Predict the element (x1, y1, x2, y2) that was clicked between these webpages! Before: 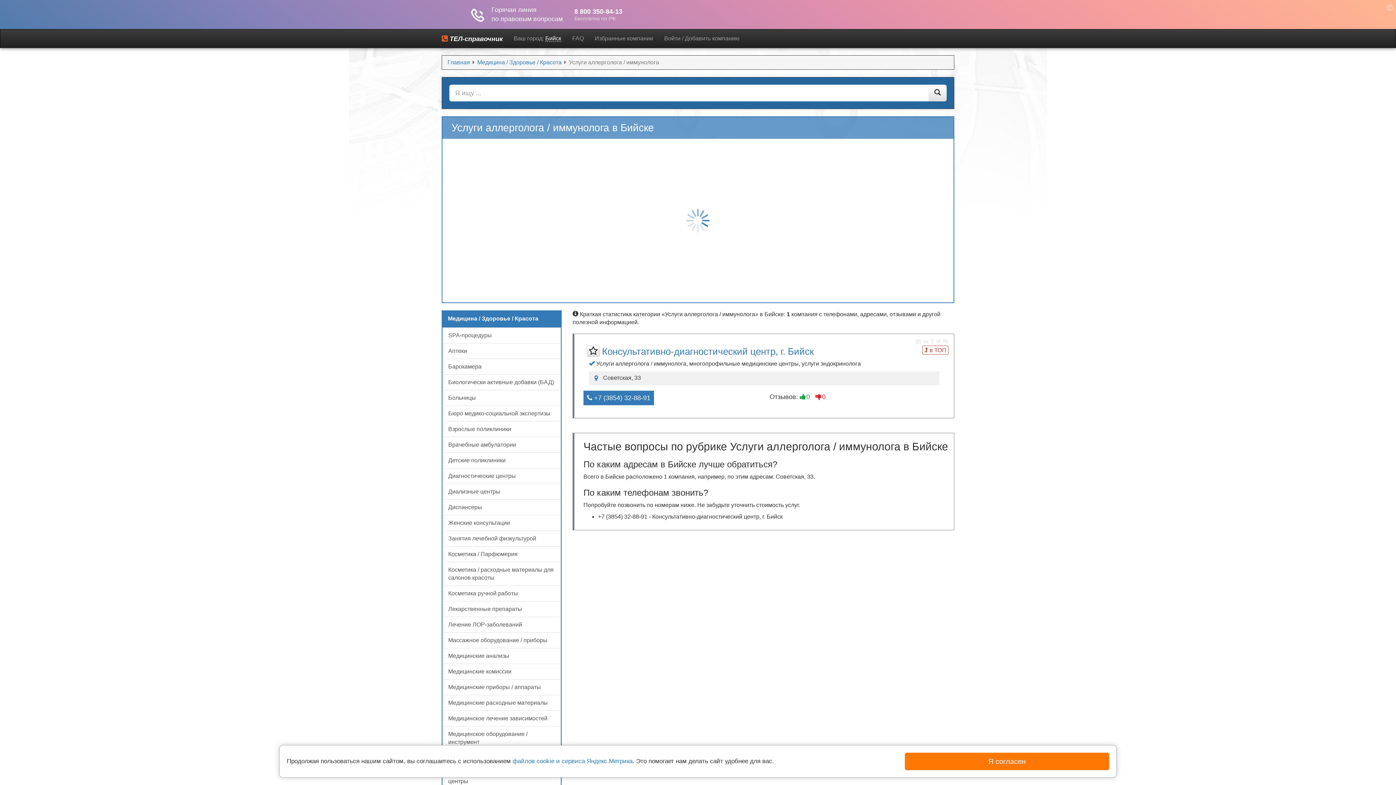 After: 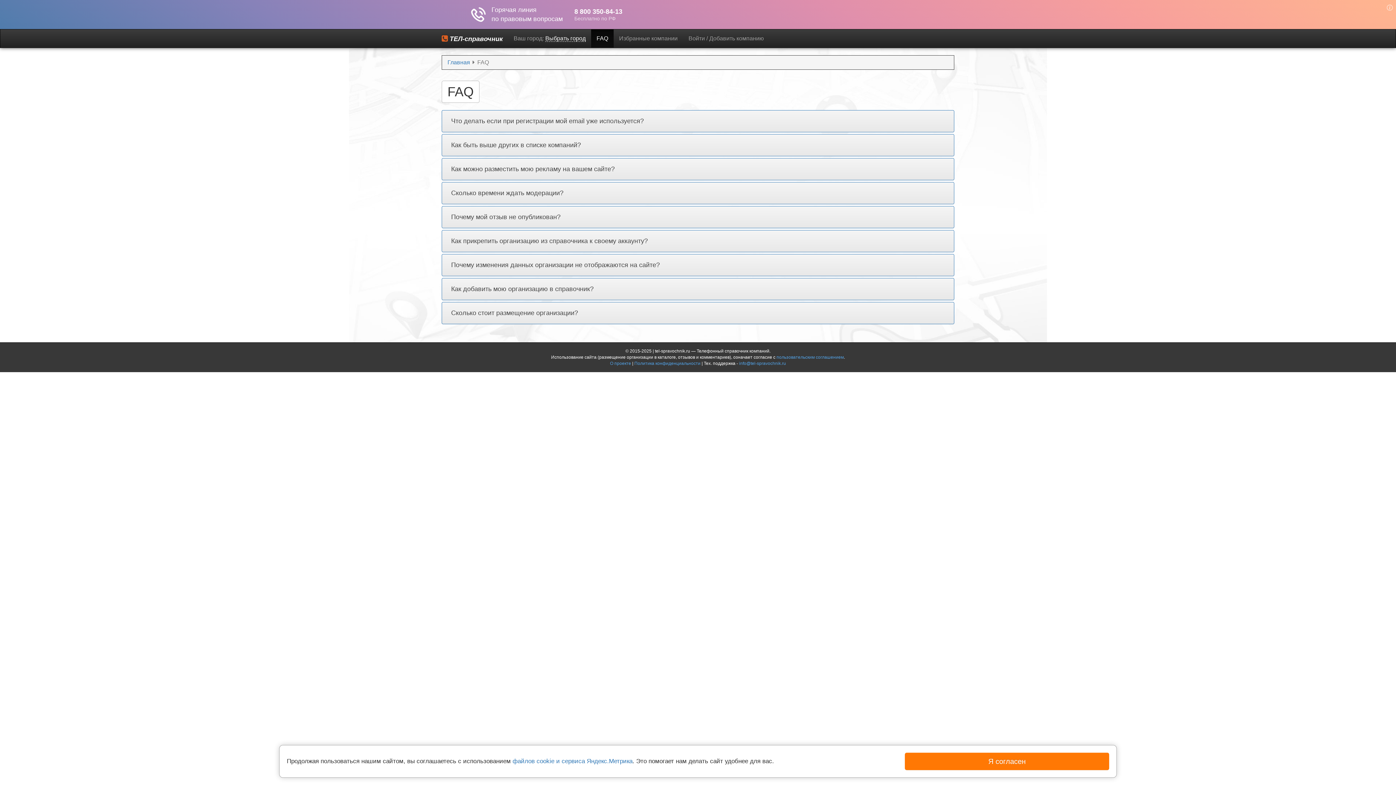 Action: label: FAQ bbox: (566, 29, 589, 47)